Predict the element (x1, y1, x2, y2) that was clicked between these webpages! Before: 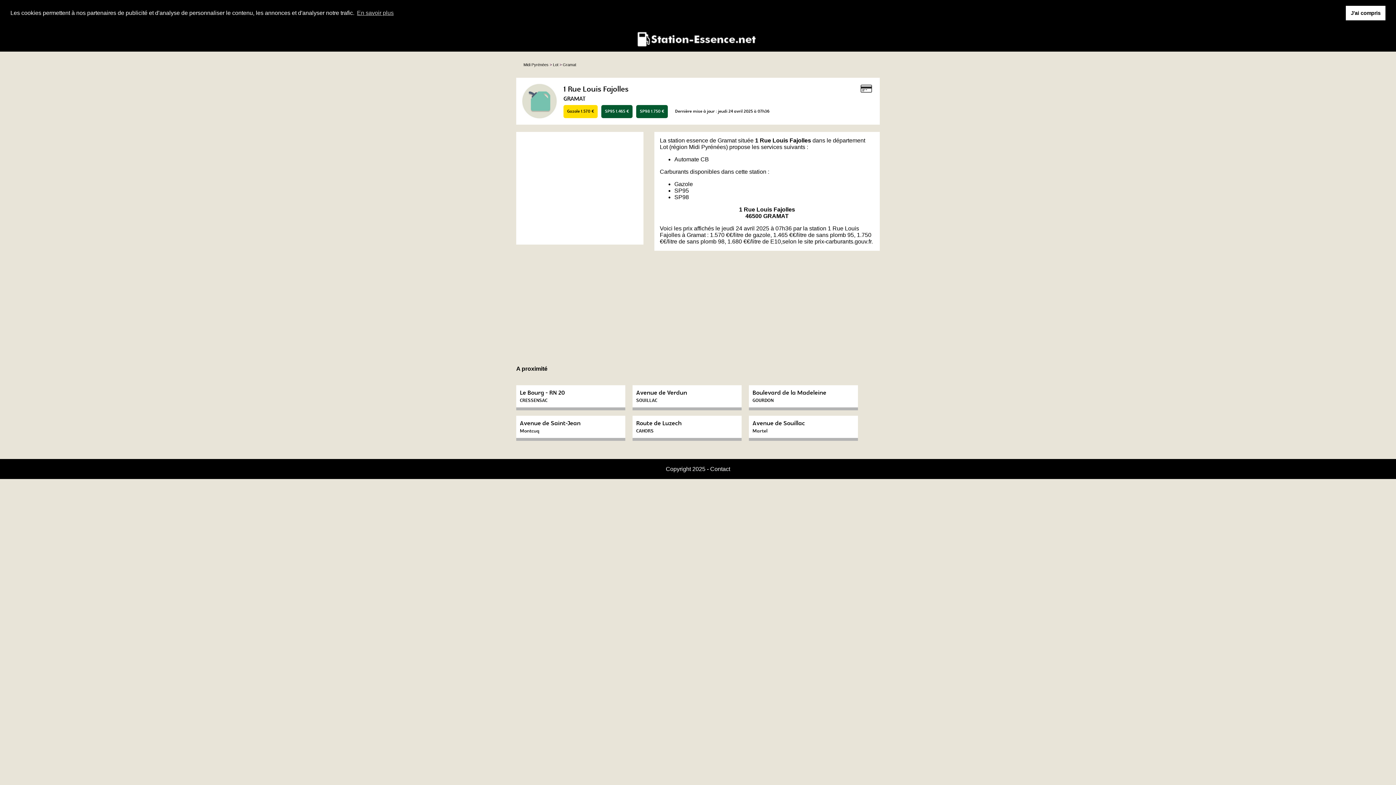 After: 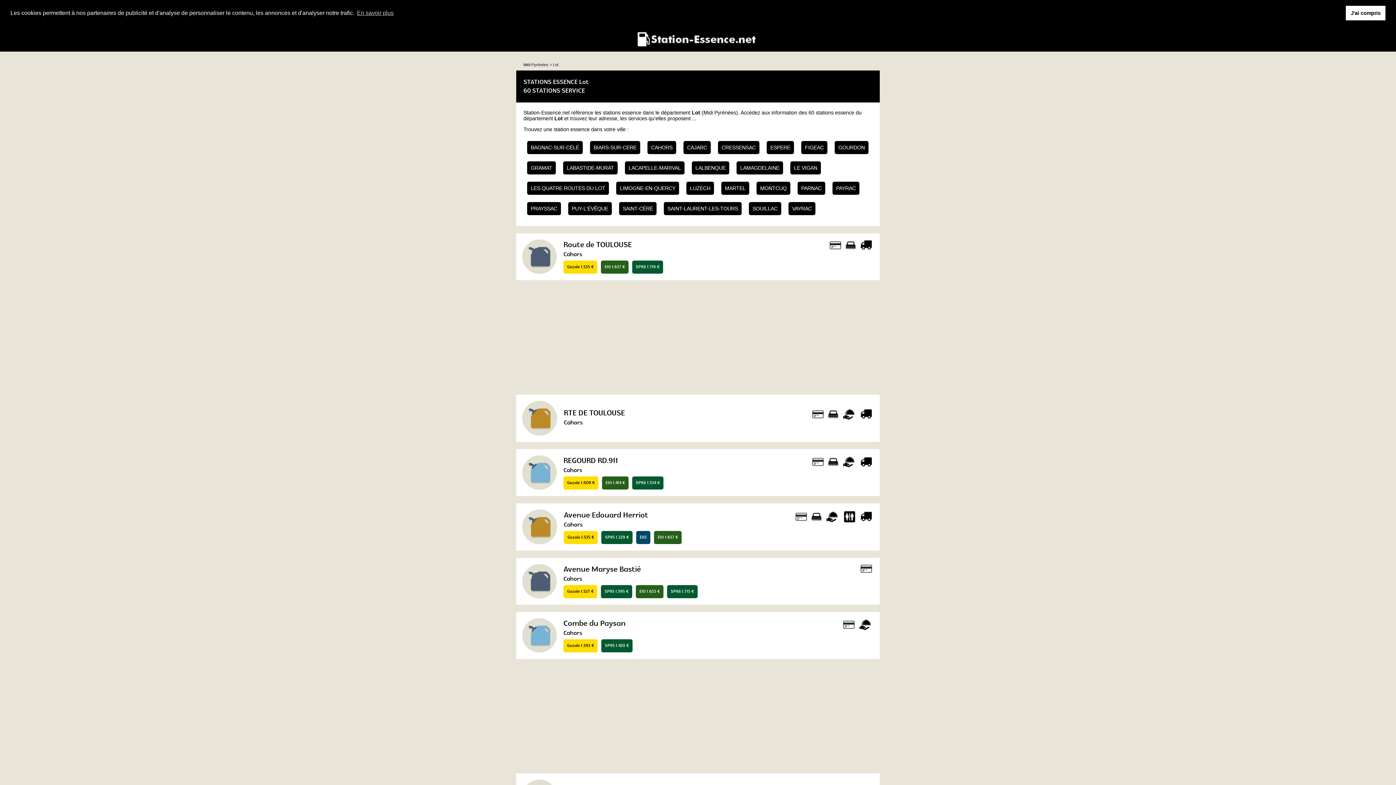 Action: label: Lot bbox: (553, 62, 558, 66)